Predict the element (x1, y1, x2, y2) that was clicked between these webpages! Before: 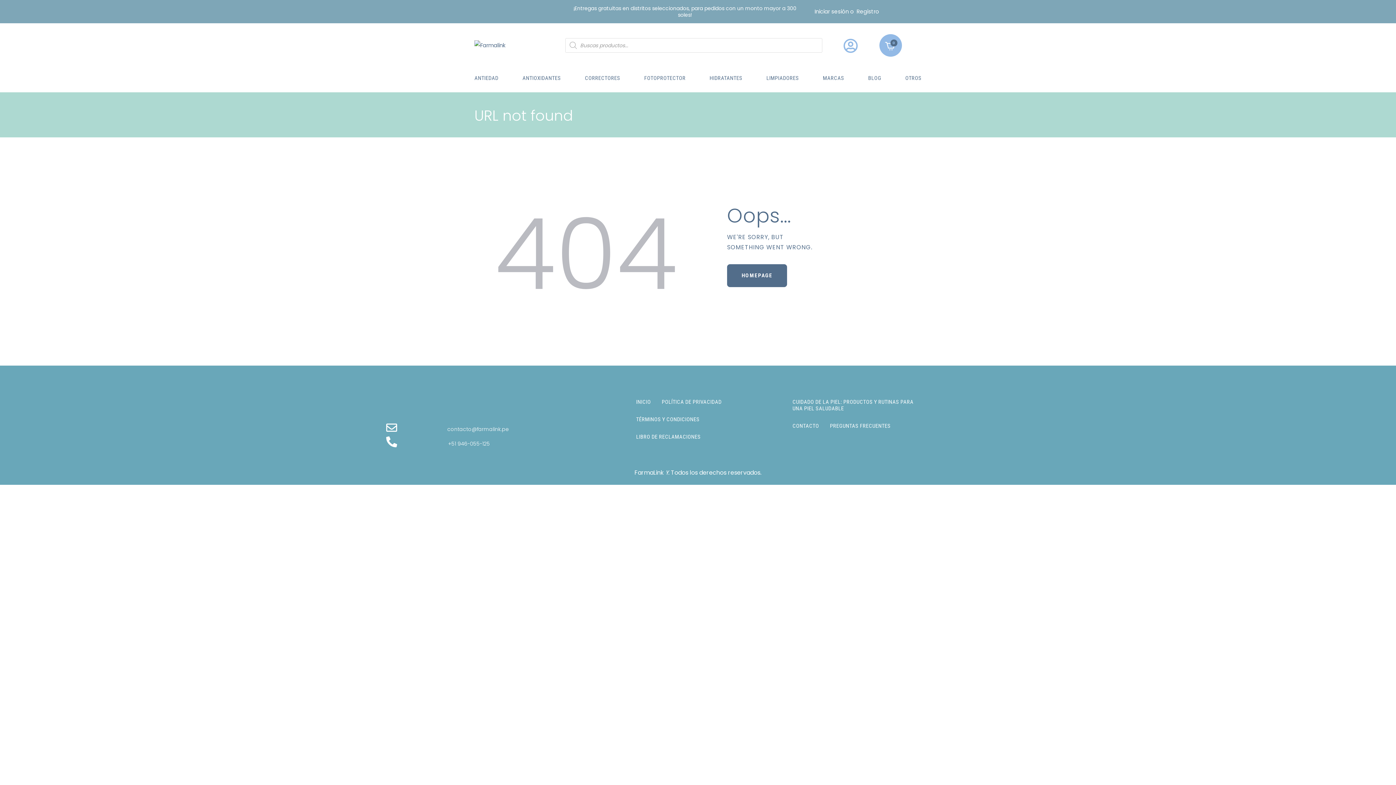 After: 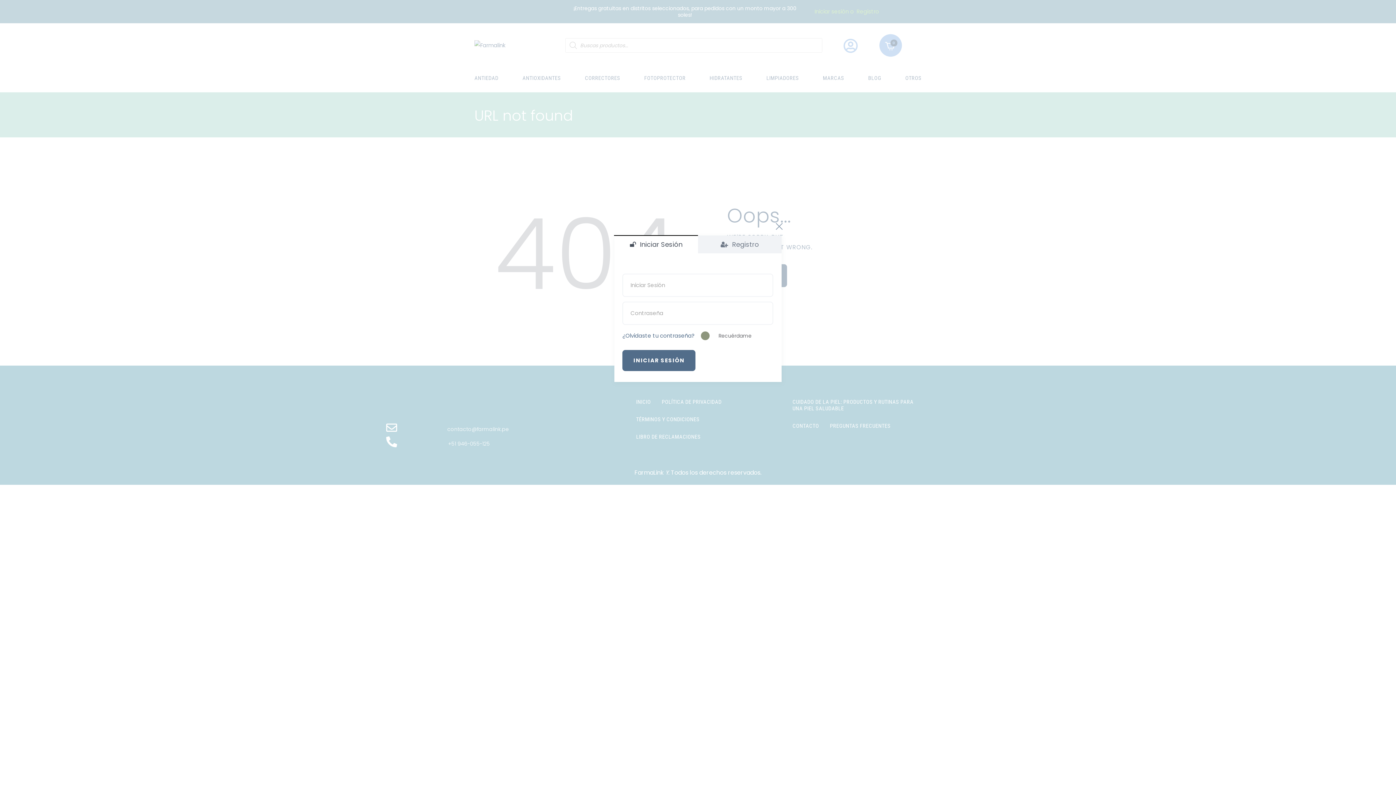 Action: label: Iniciar sesión oRegistro bbox: (811, 8, 879, 14)